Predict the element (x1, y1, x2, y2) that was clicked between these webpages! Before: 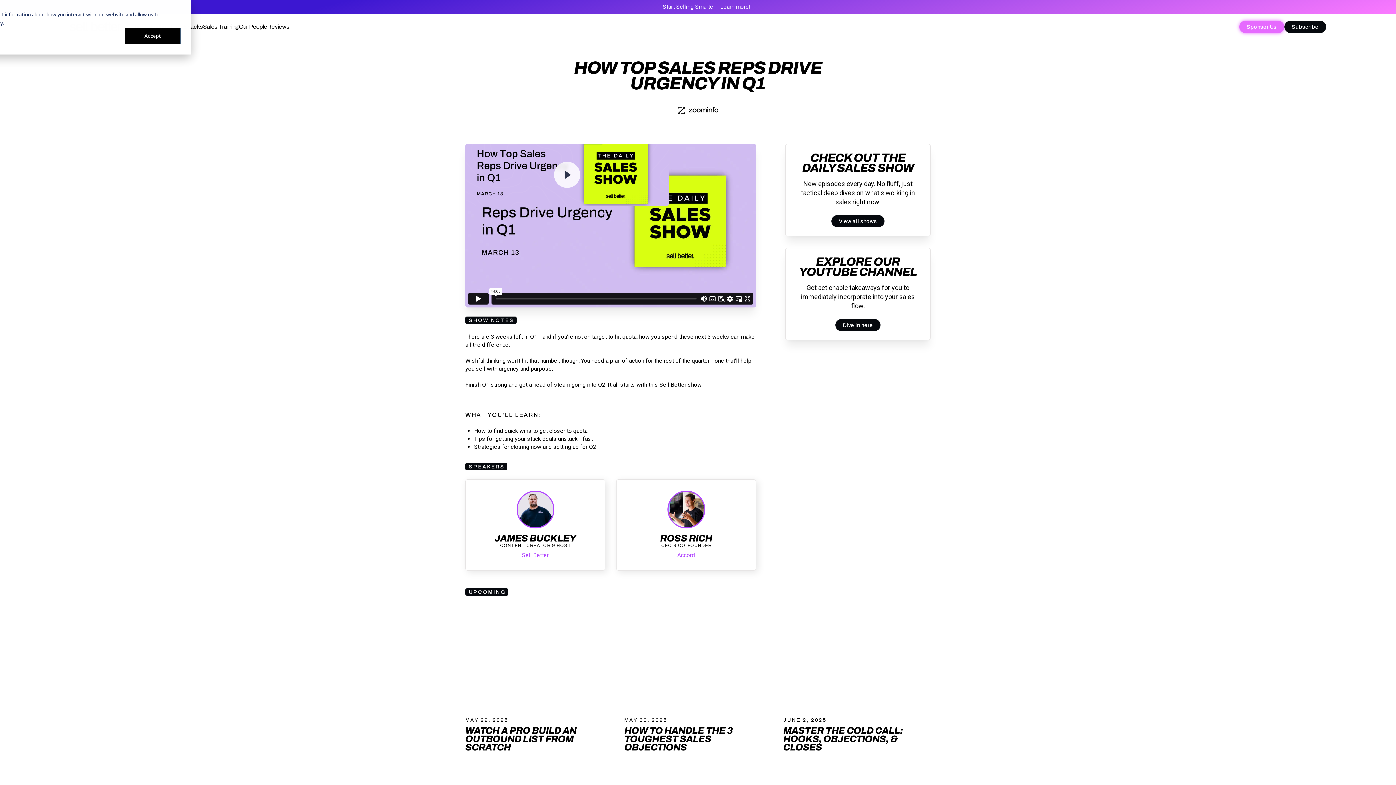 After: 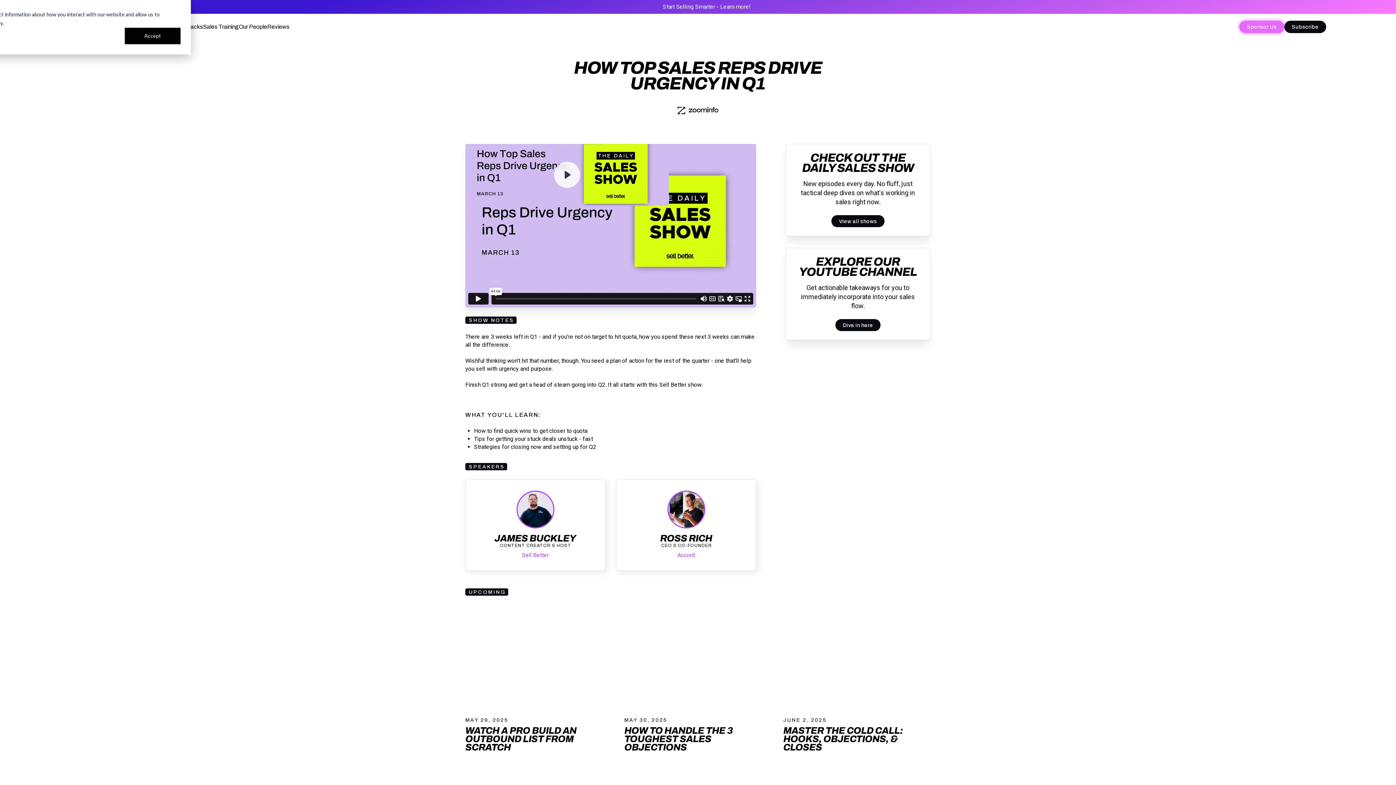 Action: bbox: (87, 2, 1326, 10) label: Start Selling Smarter - Learn more!